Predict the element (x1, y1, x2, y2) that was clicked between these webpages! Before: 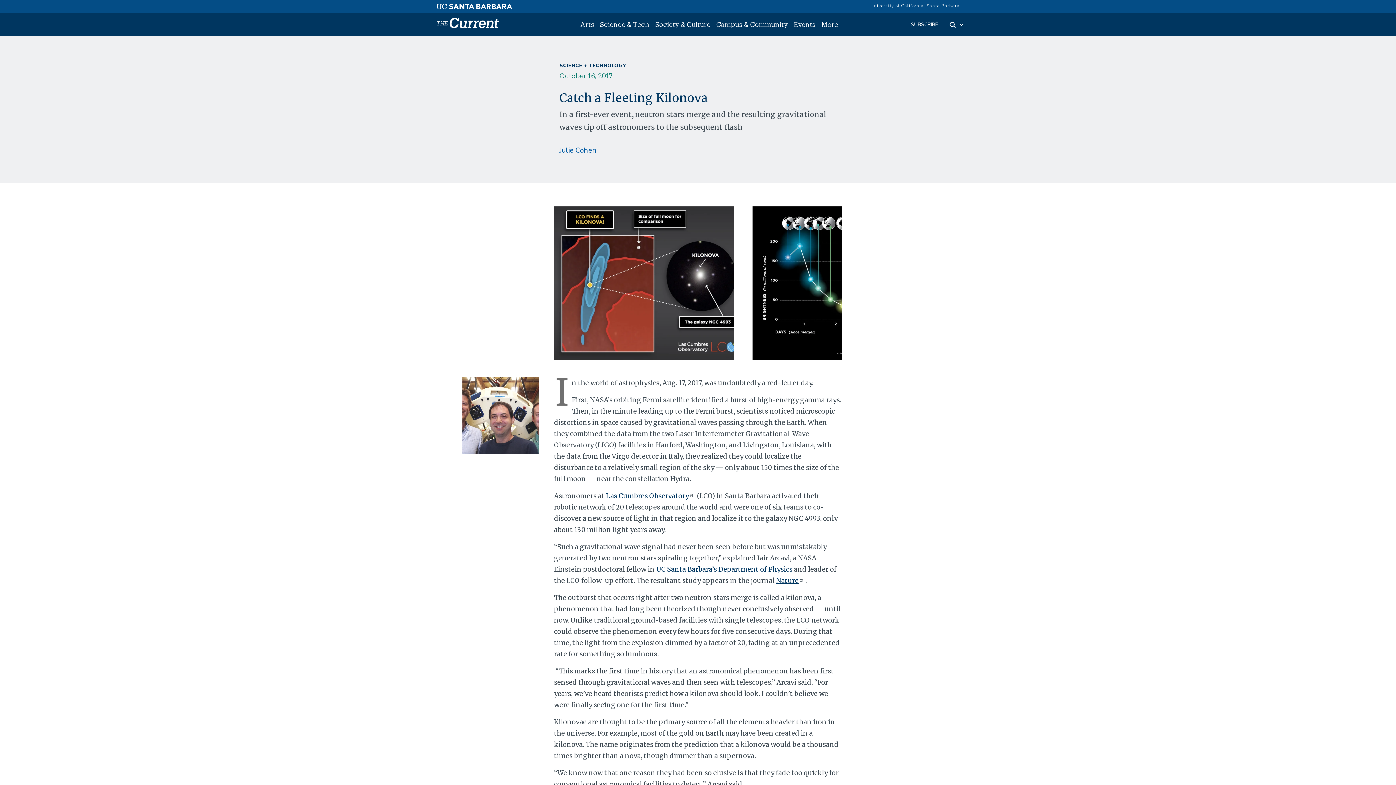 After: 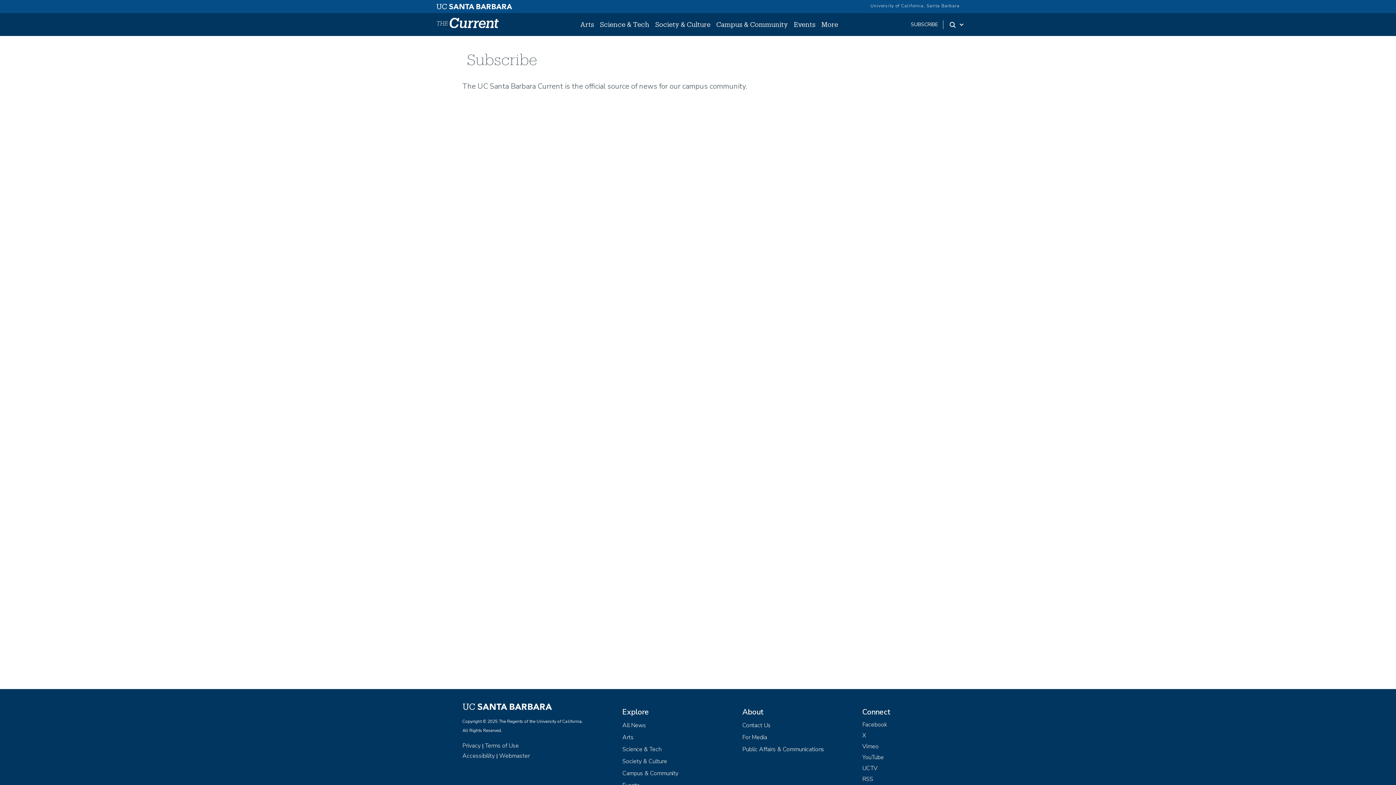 Action: bbox: (911, 21, 938, 28) label: SUBSCRIBE